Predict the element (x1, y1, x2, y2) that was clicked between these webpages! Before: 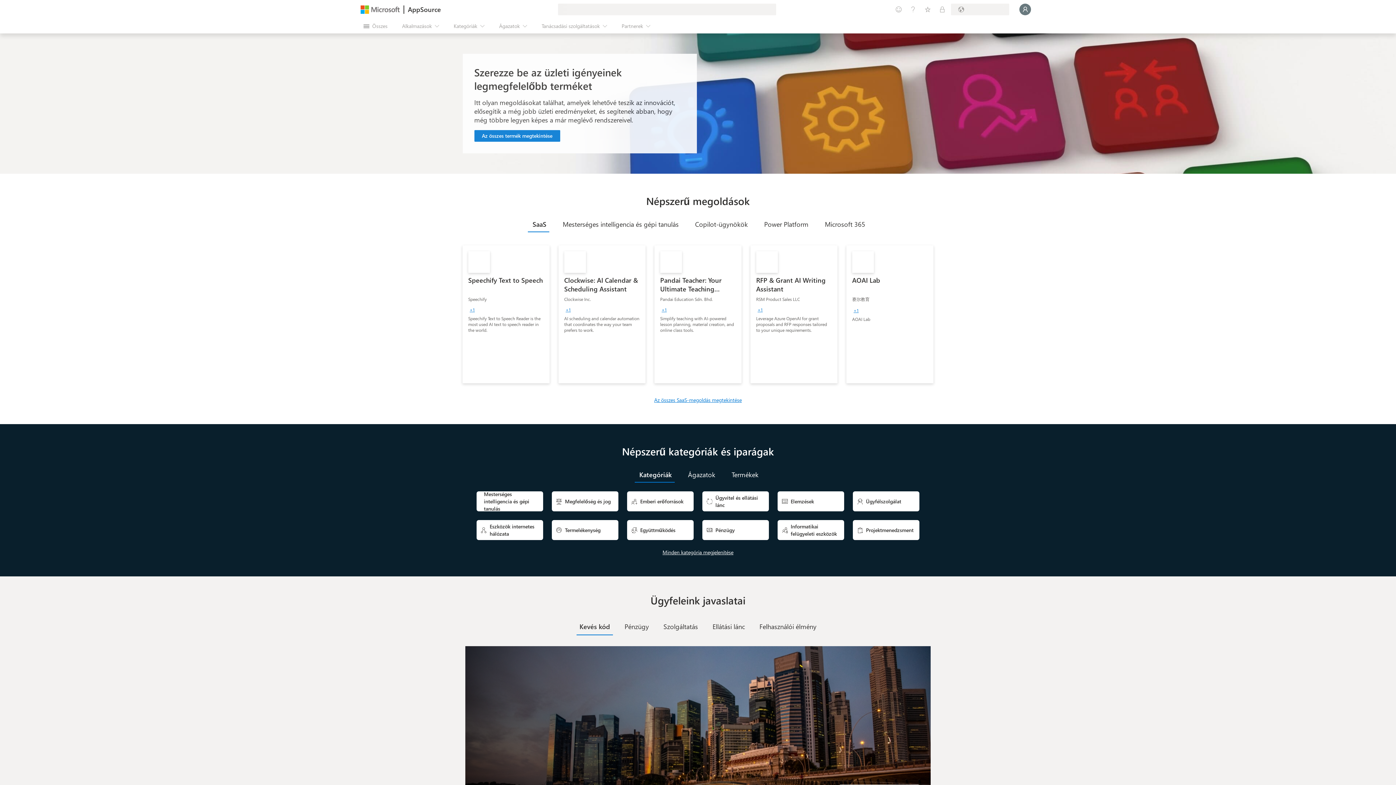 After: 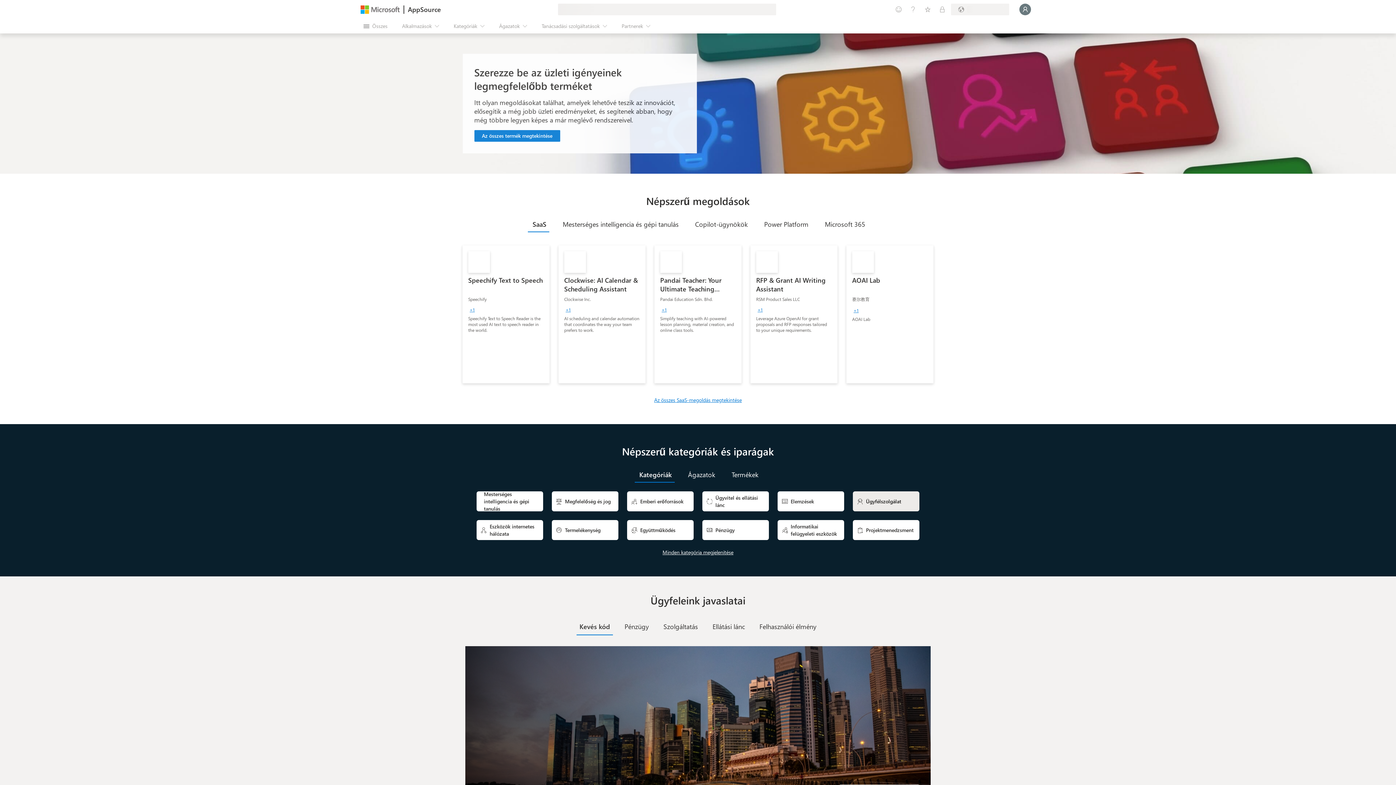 Action: bbox: (853, 491, 919, 511) label: 
Ügyfélszolgálat